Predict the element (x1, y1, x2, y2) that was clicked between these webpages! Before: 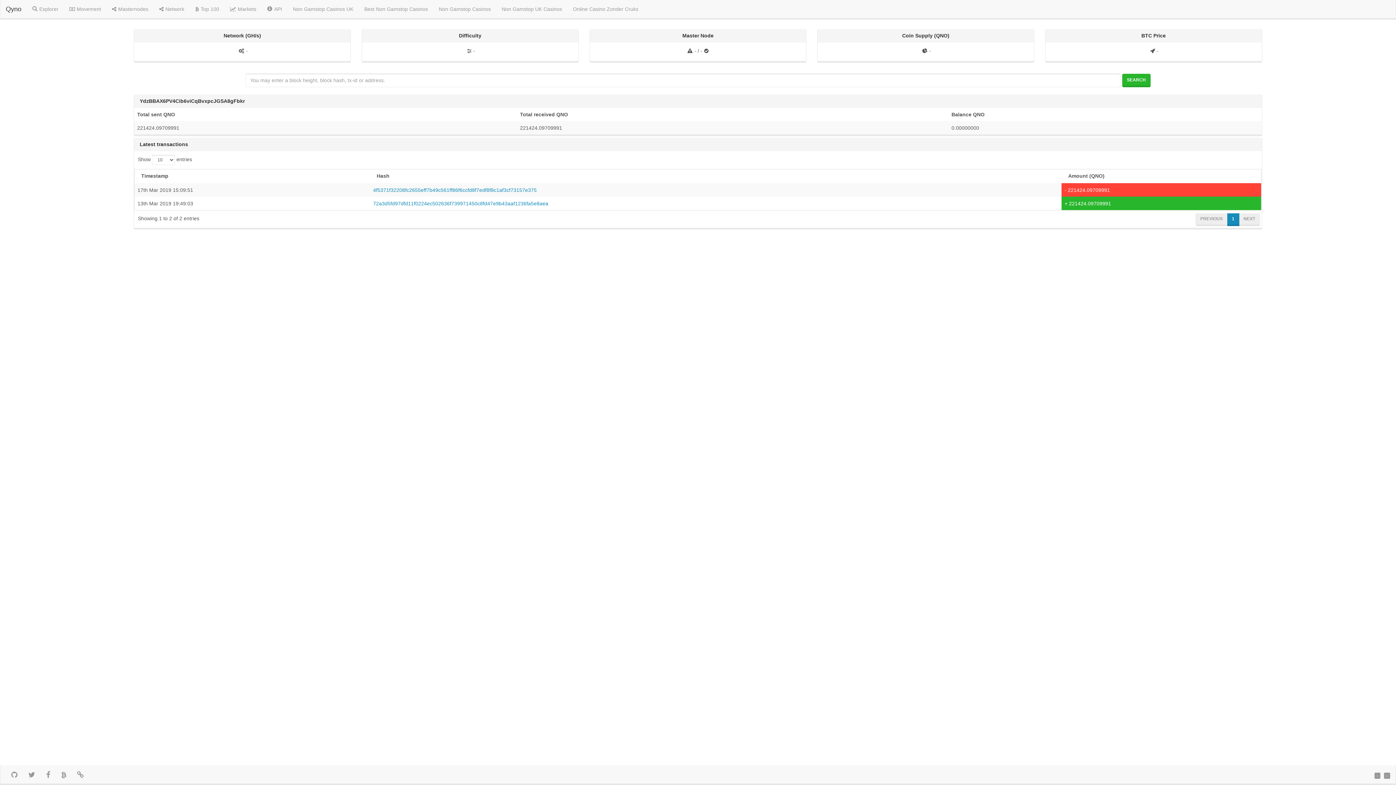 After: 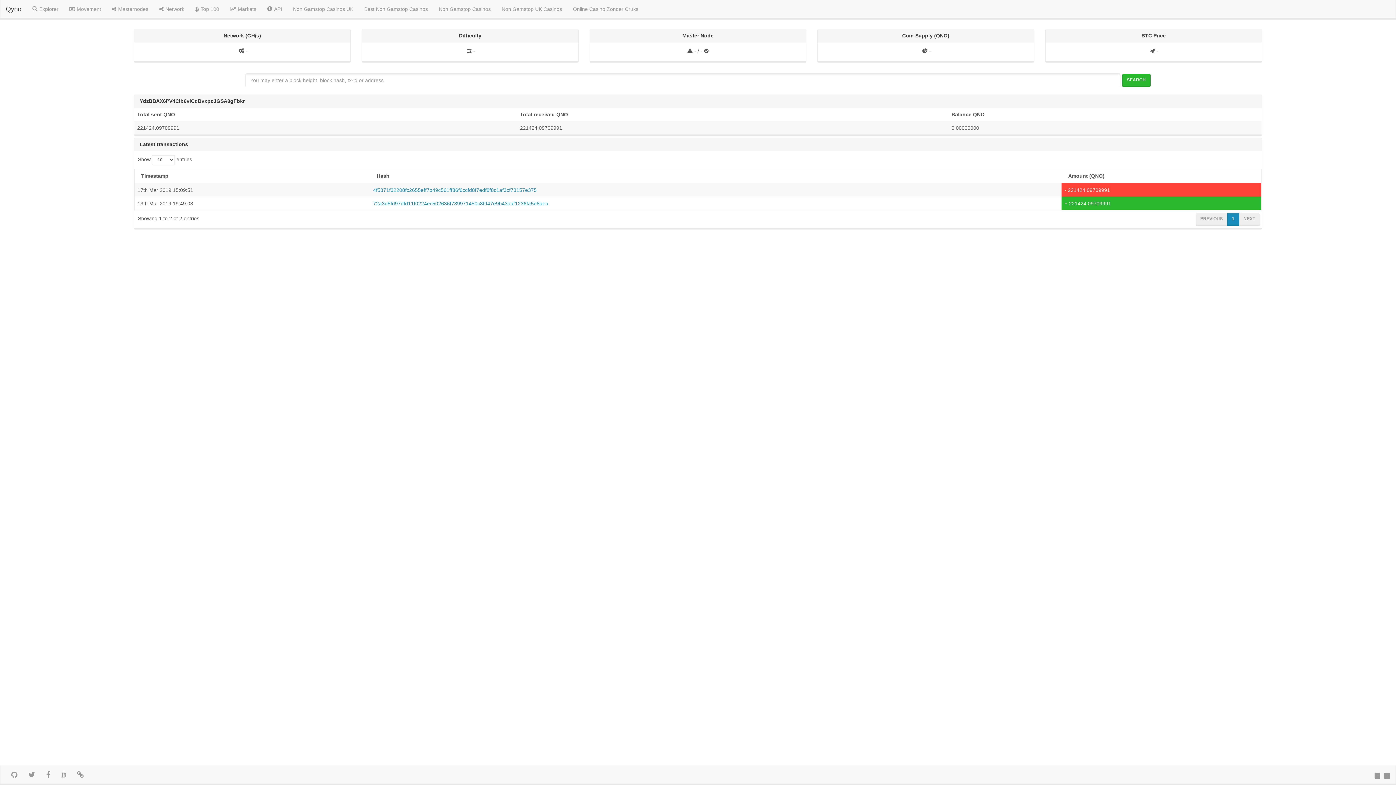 Action: bbox: (1195, 213, 1227, 226) label: PREVIOUS